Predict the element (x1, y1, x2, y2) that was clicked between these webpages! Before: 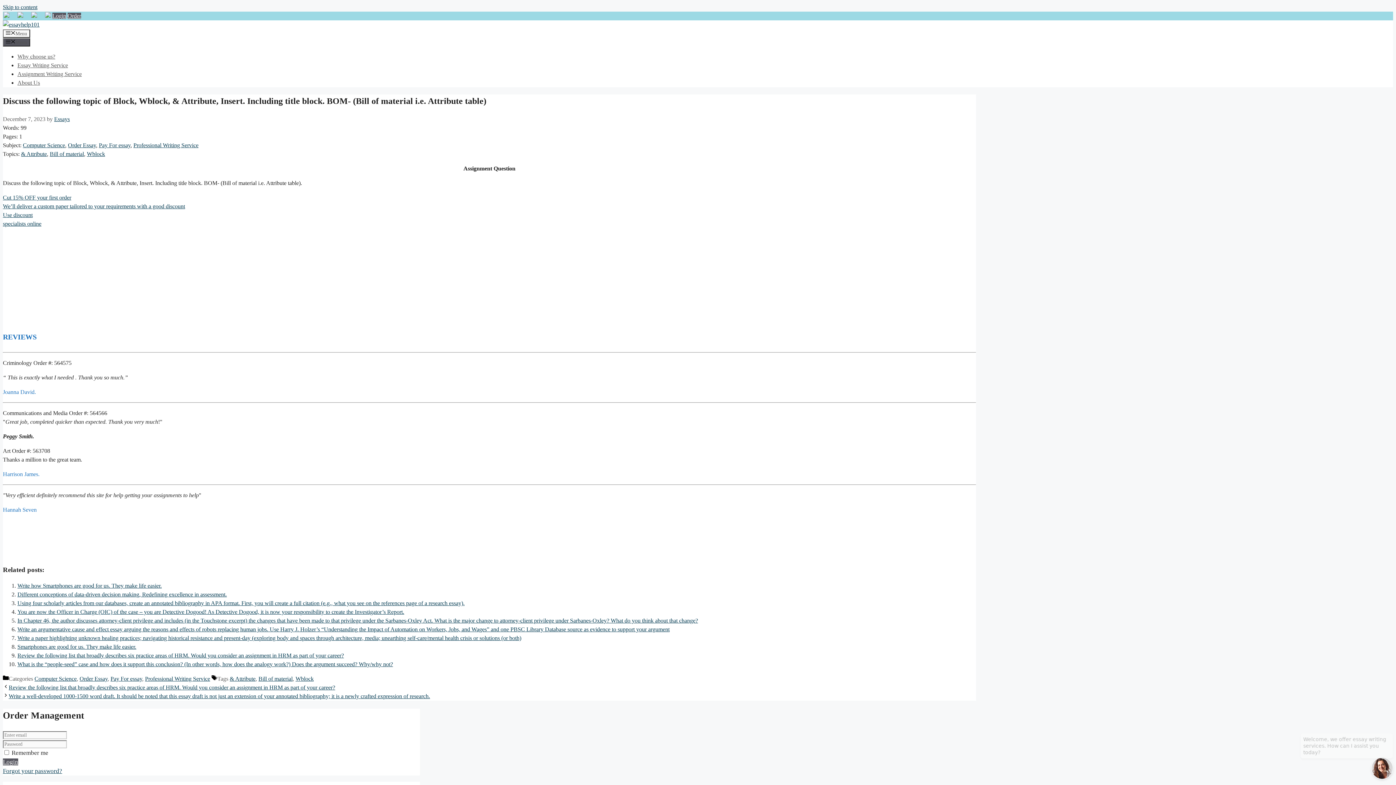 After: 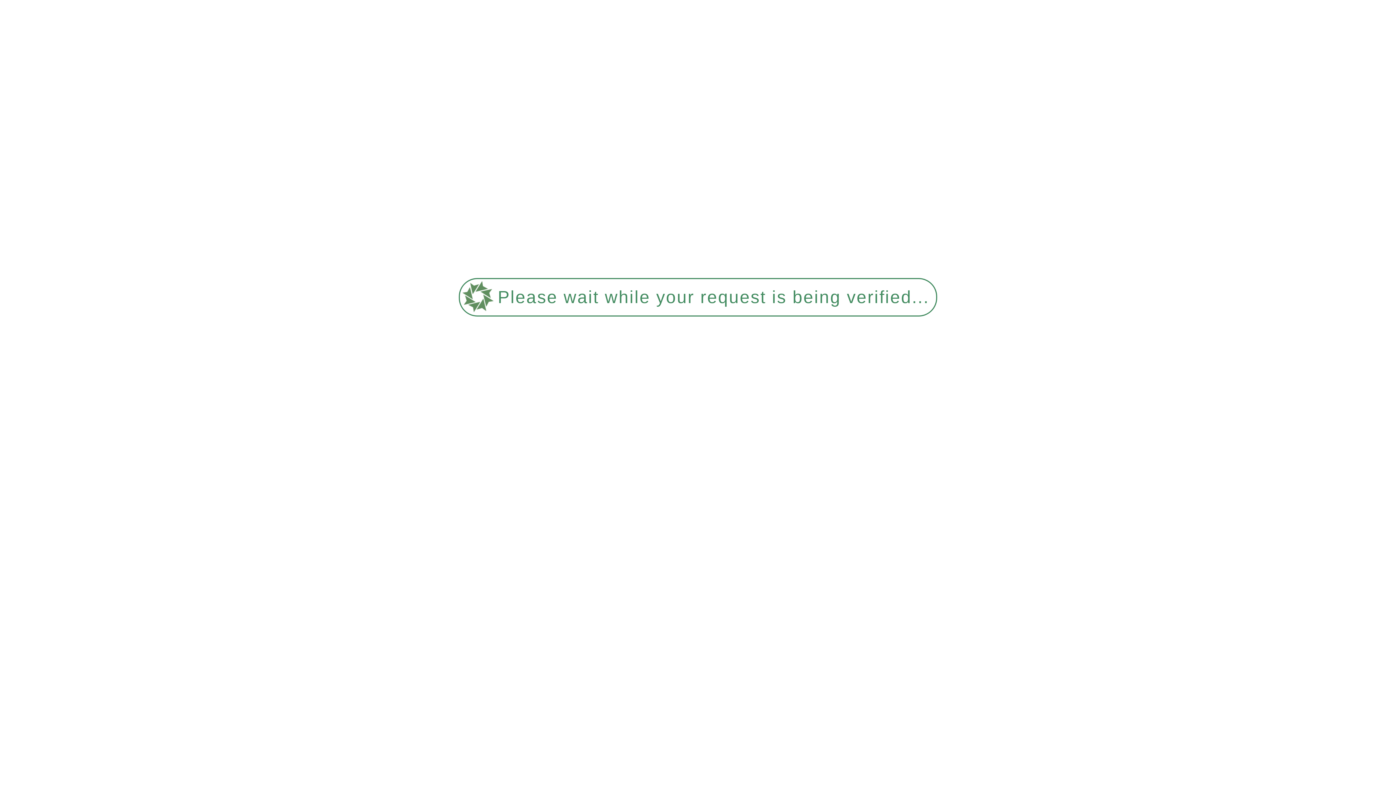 Action: bbox: (133, 142, 198, 148) label: Professional Writing Service